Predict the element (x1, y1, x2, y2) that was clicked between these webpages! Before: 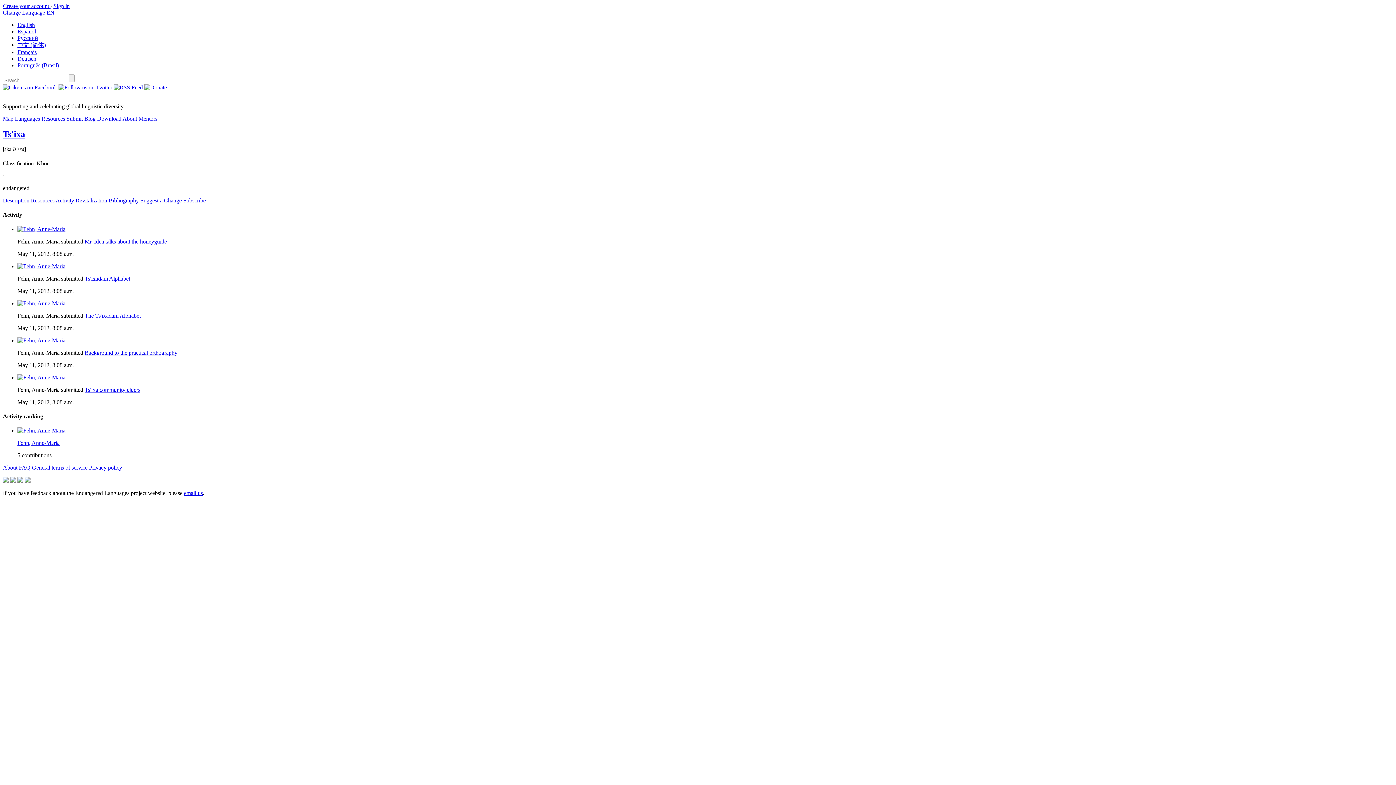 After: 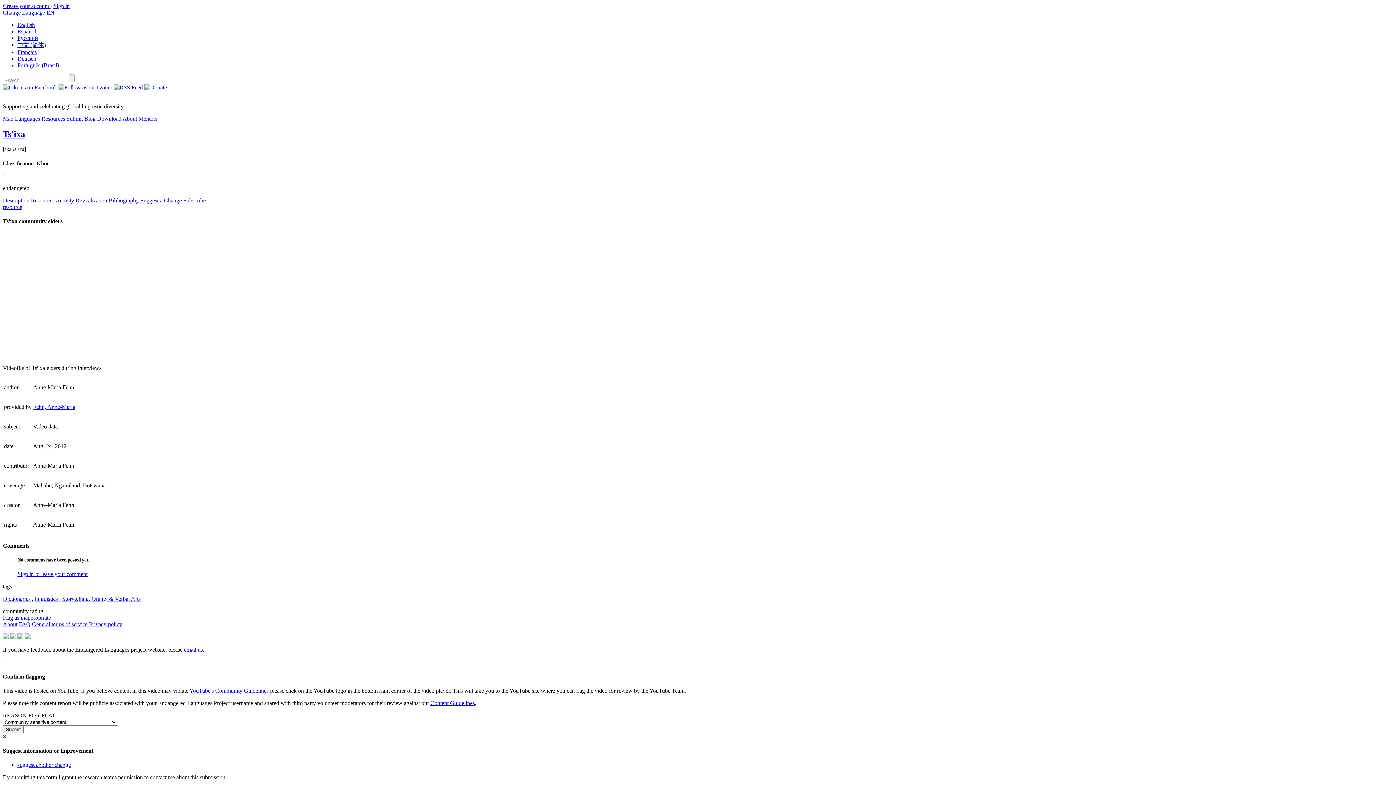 Action: bbox: (84, 386, 140, 392) label: Ts'ixa community elders